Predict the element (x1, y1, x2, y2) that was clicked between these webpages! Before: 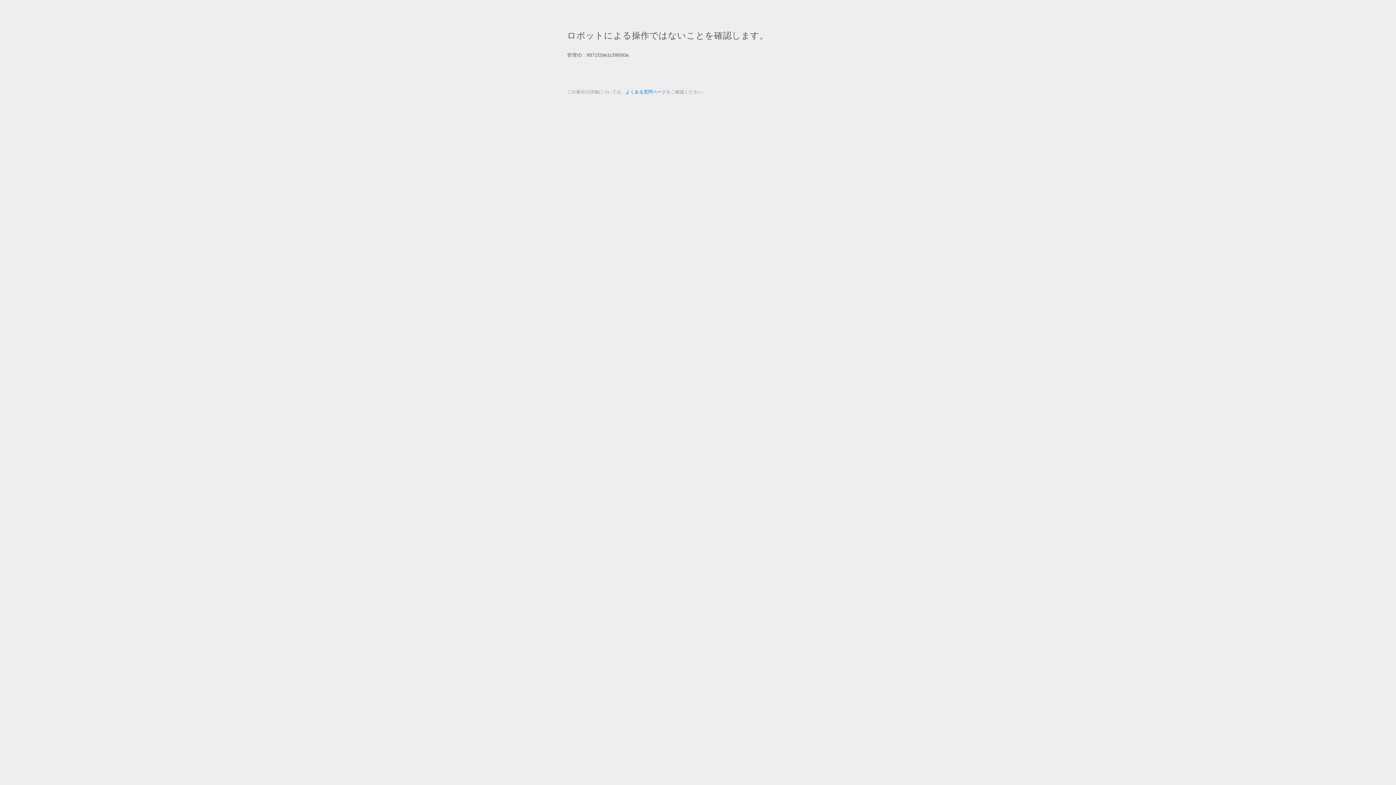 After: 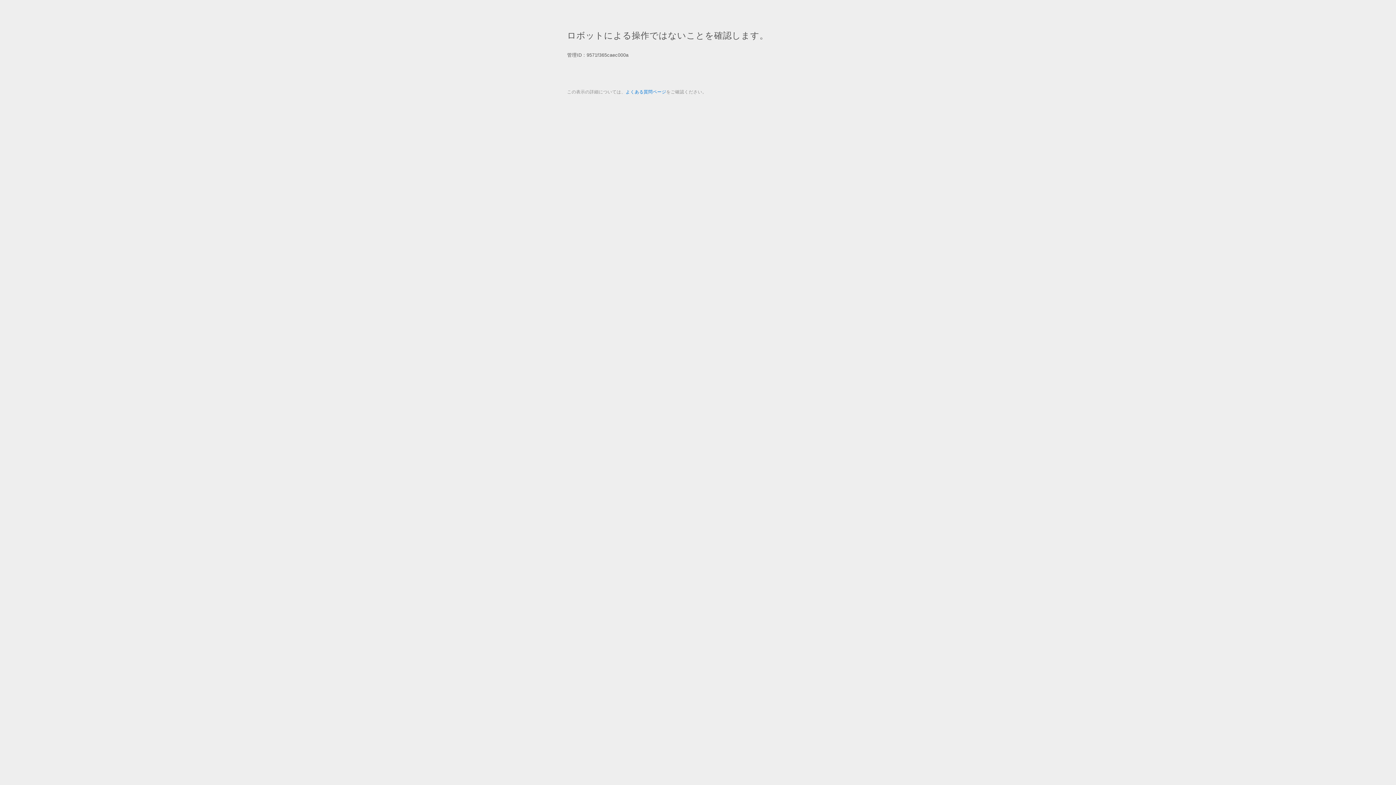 Action: bbox: (625, 89, 666, 94) label: よくある質問ページ